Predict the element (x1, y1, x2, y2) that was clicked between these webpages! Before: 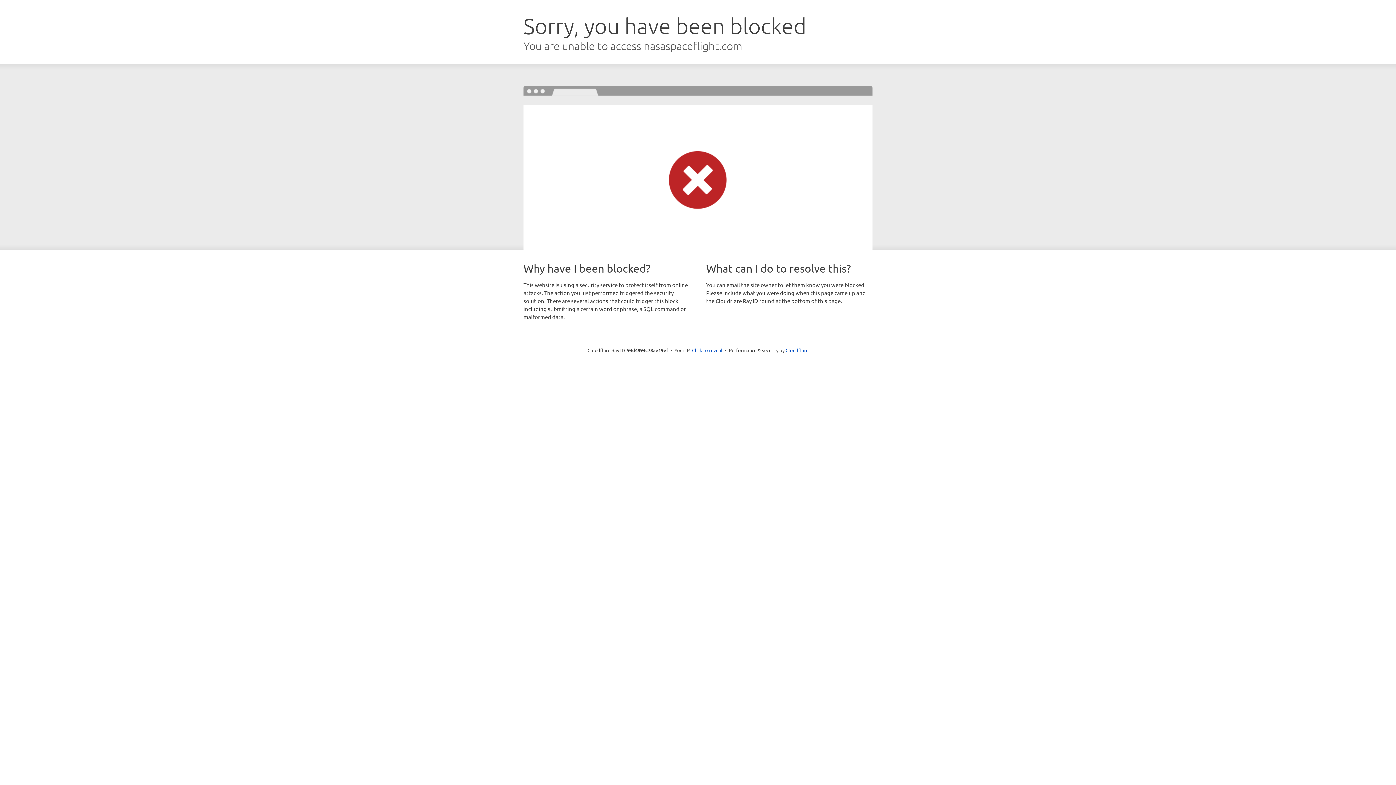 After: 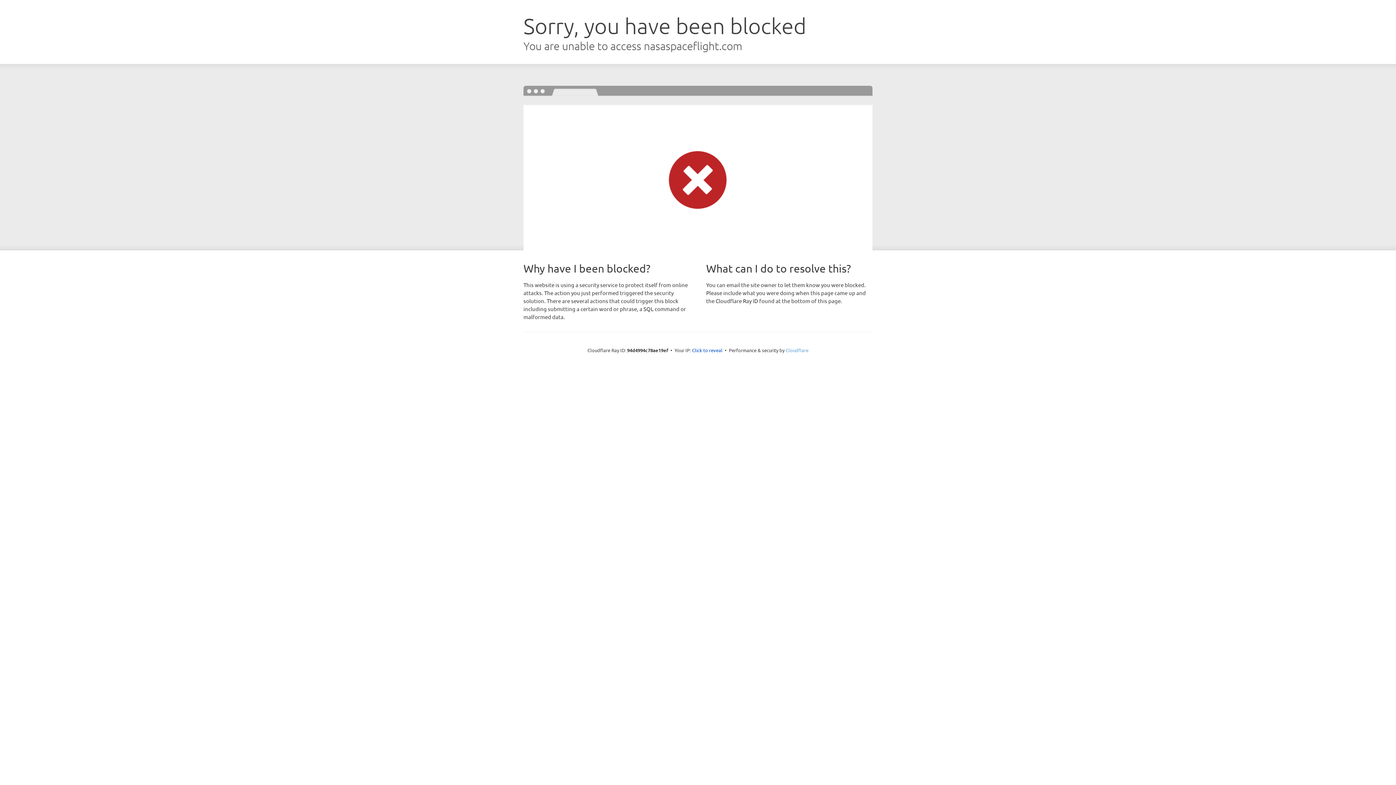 Action: bbox: (785, 347, 808, 353) label: Cloudflare